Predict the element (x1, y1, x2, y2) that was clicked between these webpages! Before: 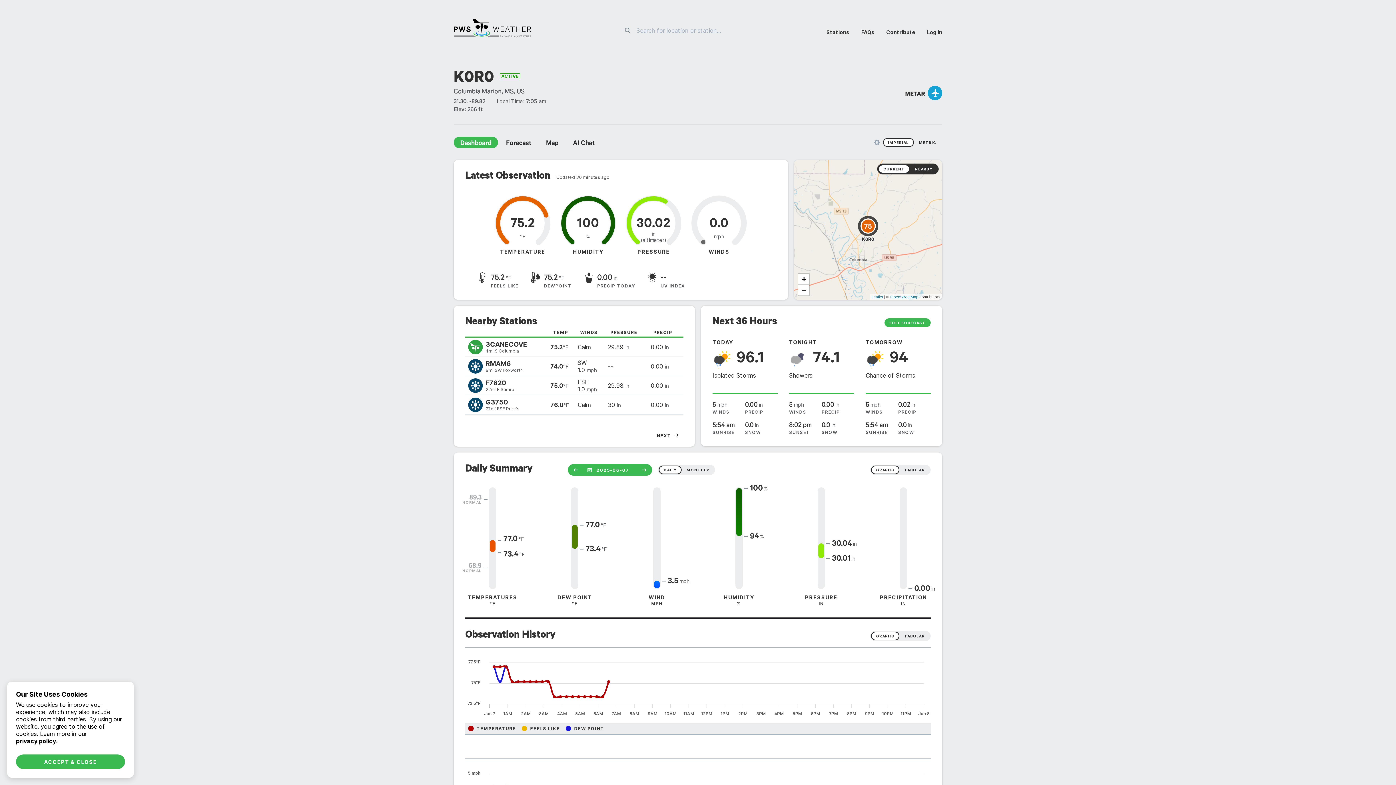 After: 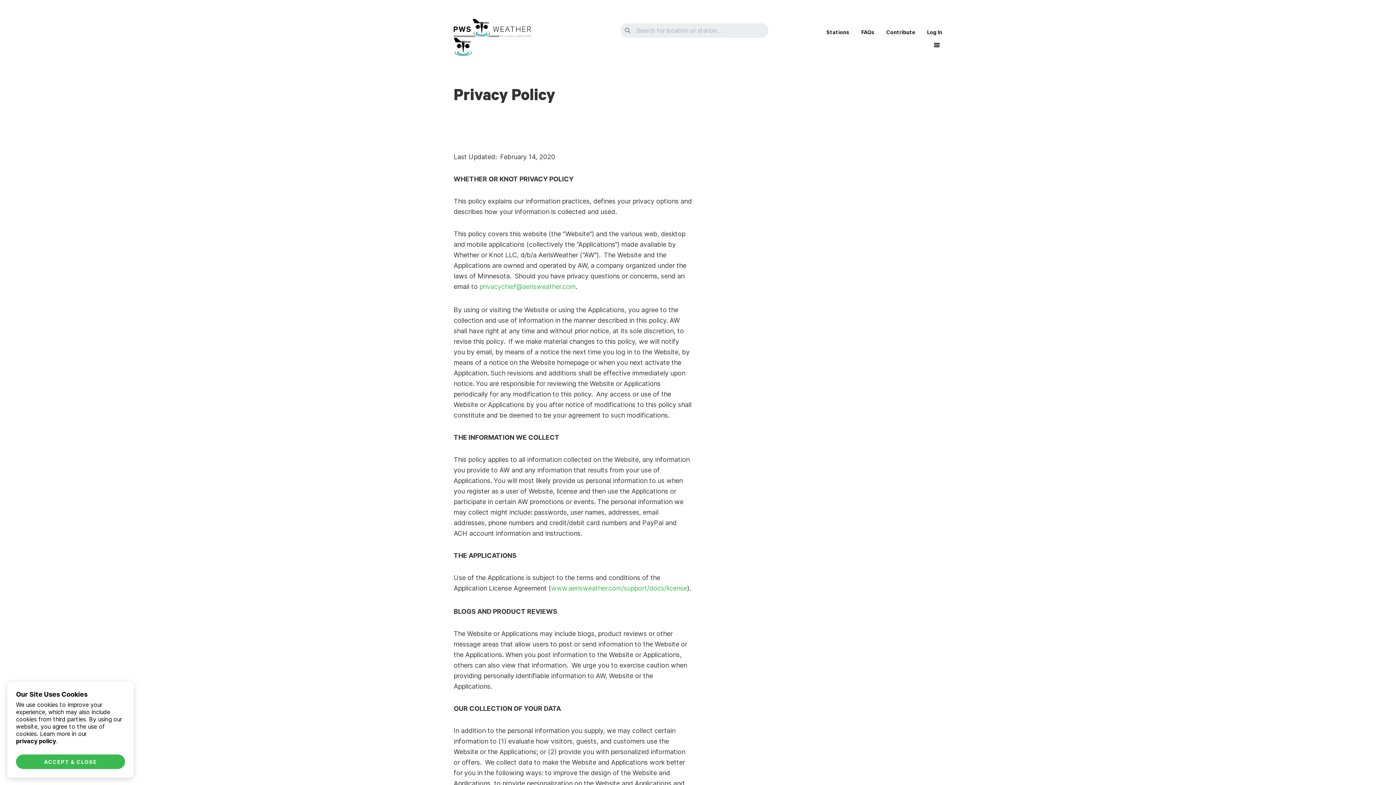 Action: bbox: (16, 737, 56, 746) label: privacy policy